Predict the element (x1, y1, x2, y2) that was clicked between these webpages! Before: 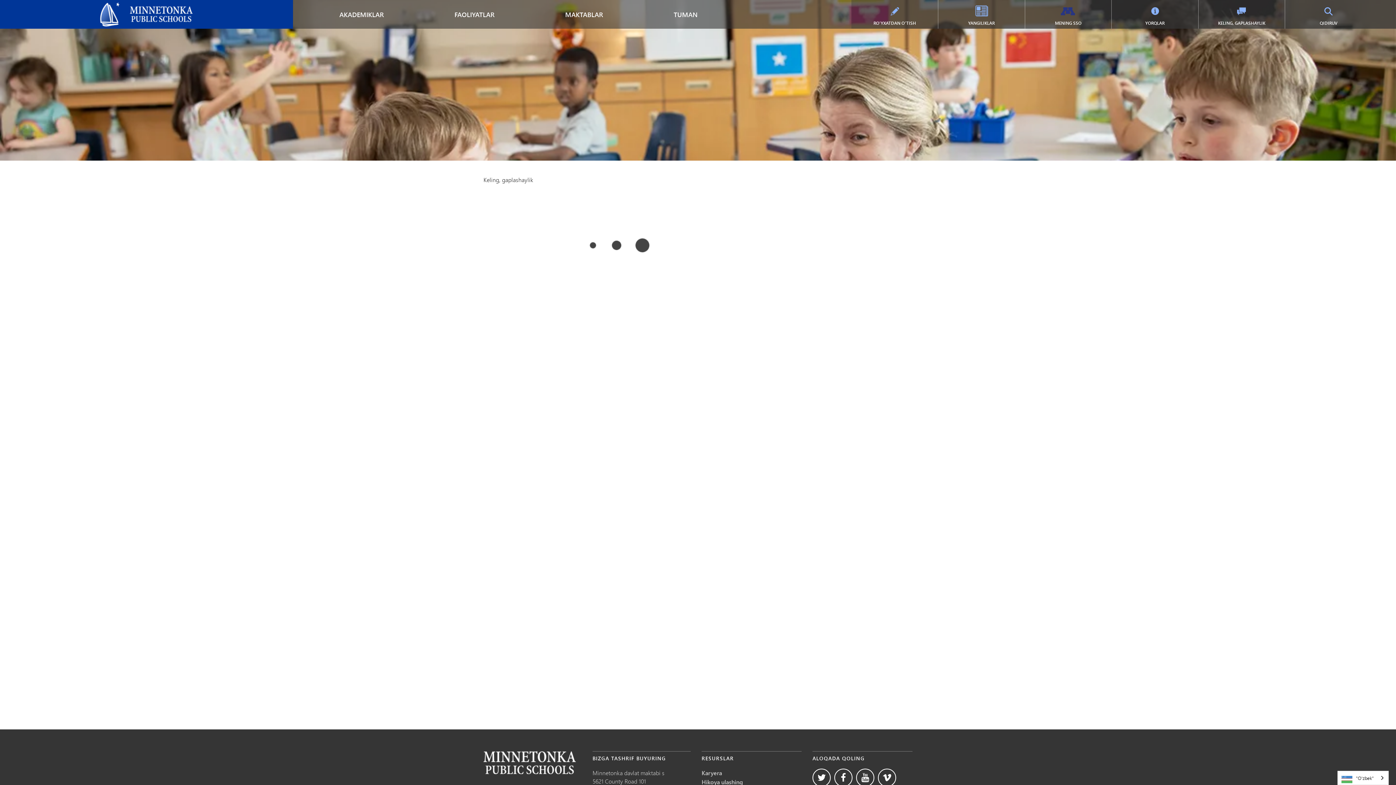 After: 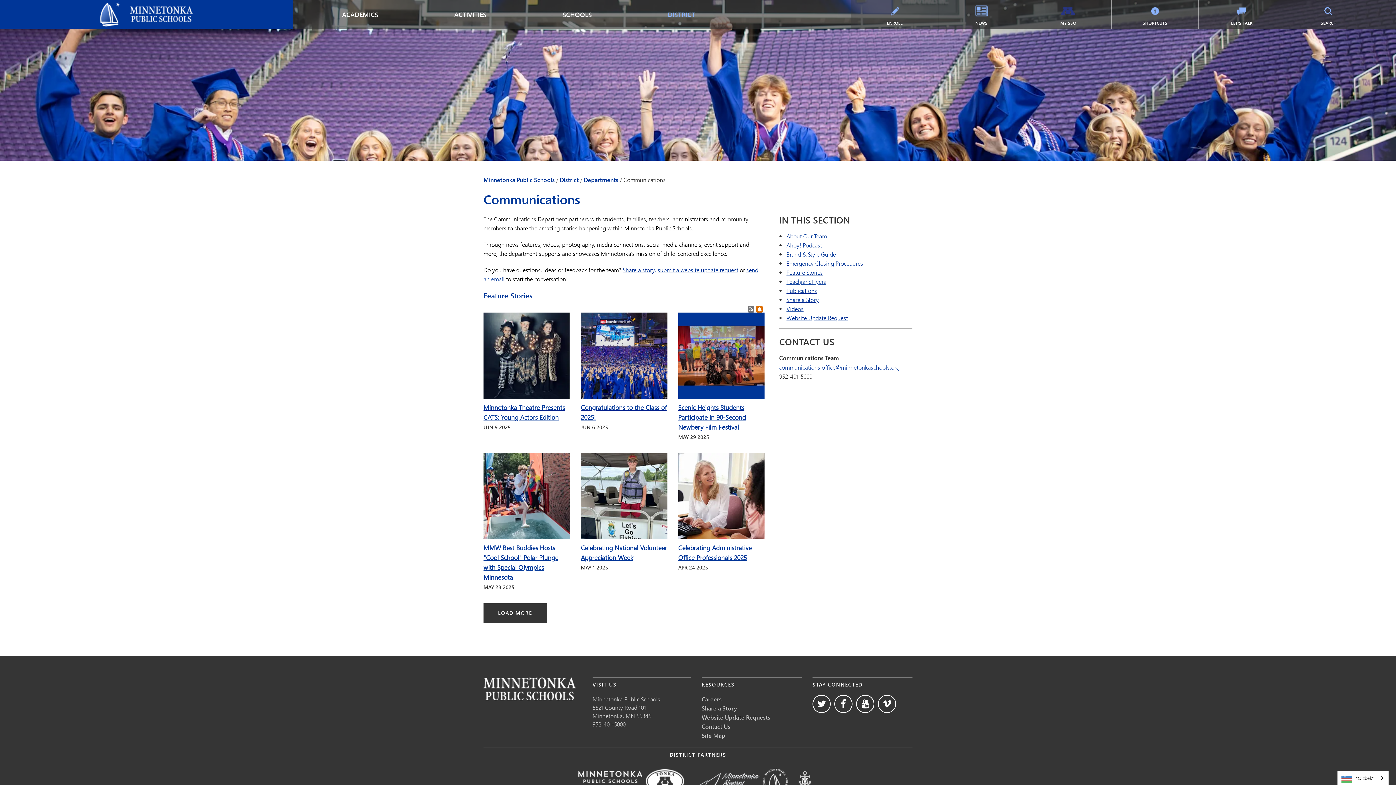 Action: label: YANGILIKLAR bbox: (938, 0, 1024, 28)